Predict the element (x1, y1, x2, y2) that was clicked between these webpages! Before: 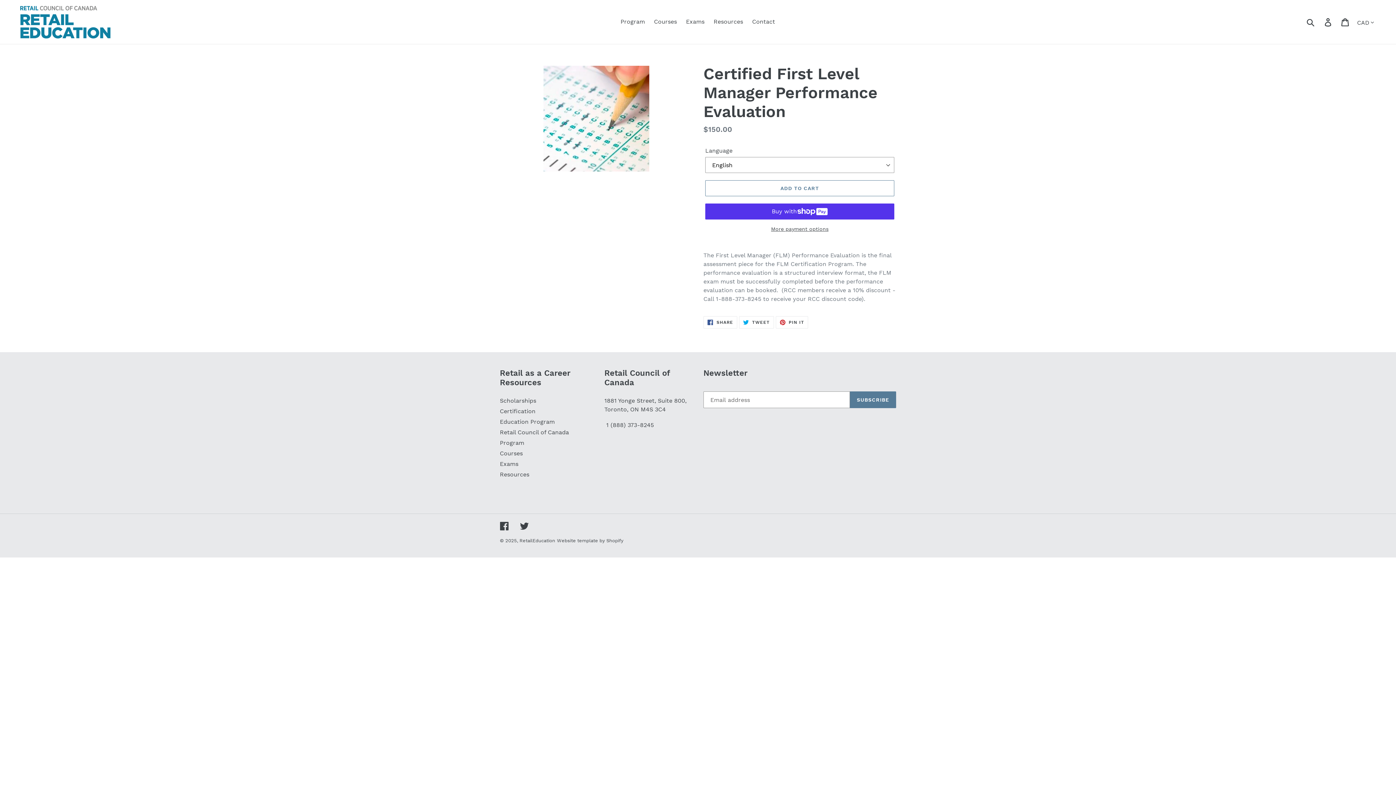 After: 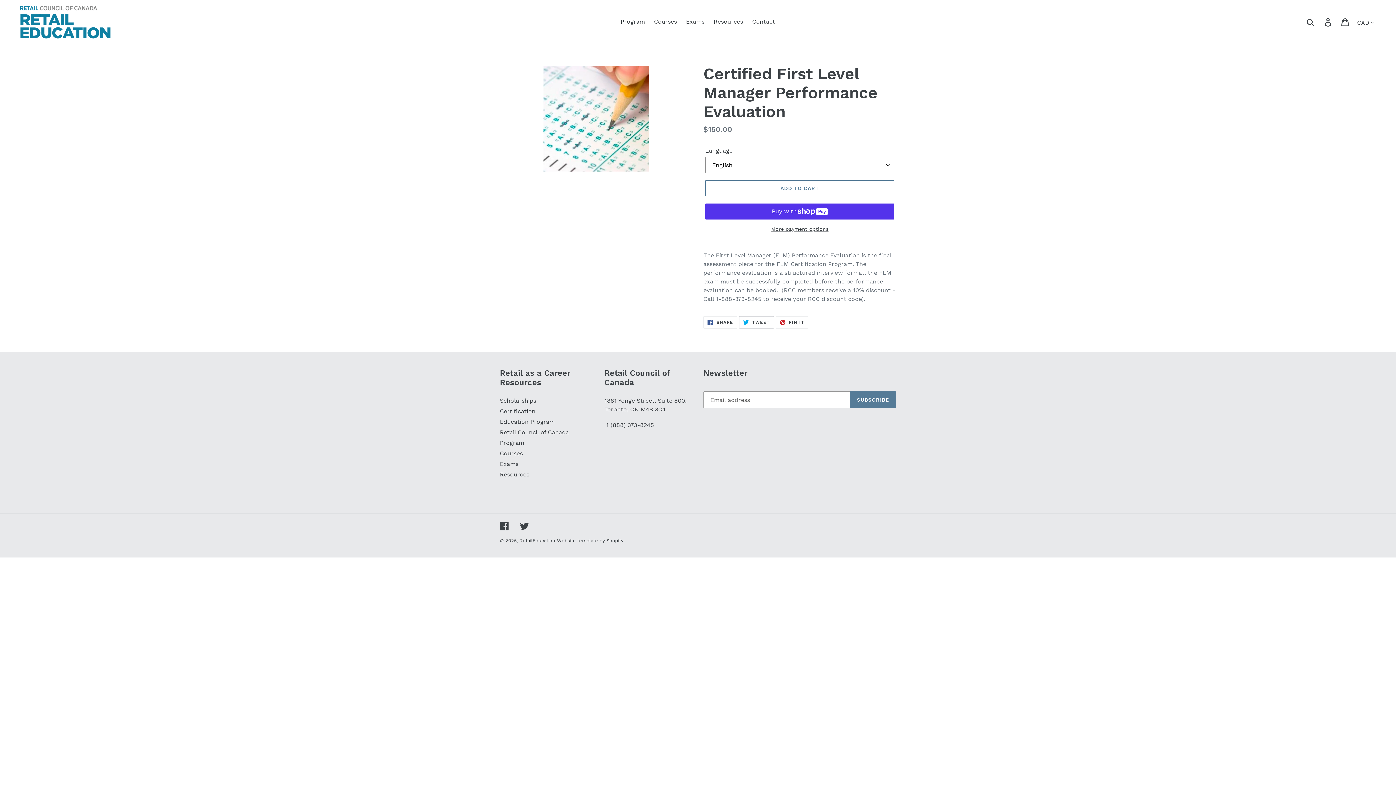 Action: label:  TWEET
TWEET ON TWITTER bbox: (739, 316, 774, 328)